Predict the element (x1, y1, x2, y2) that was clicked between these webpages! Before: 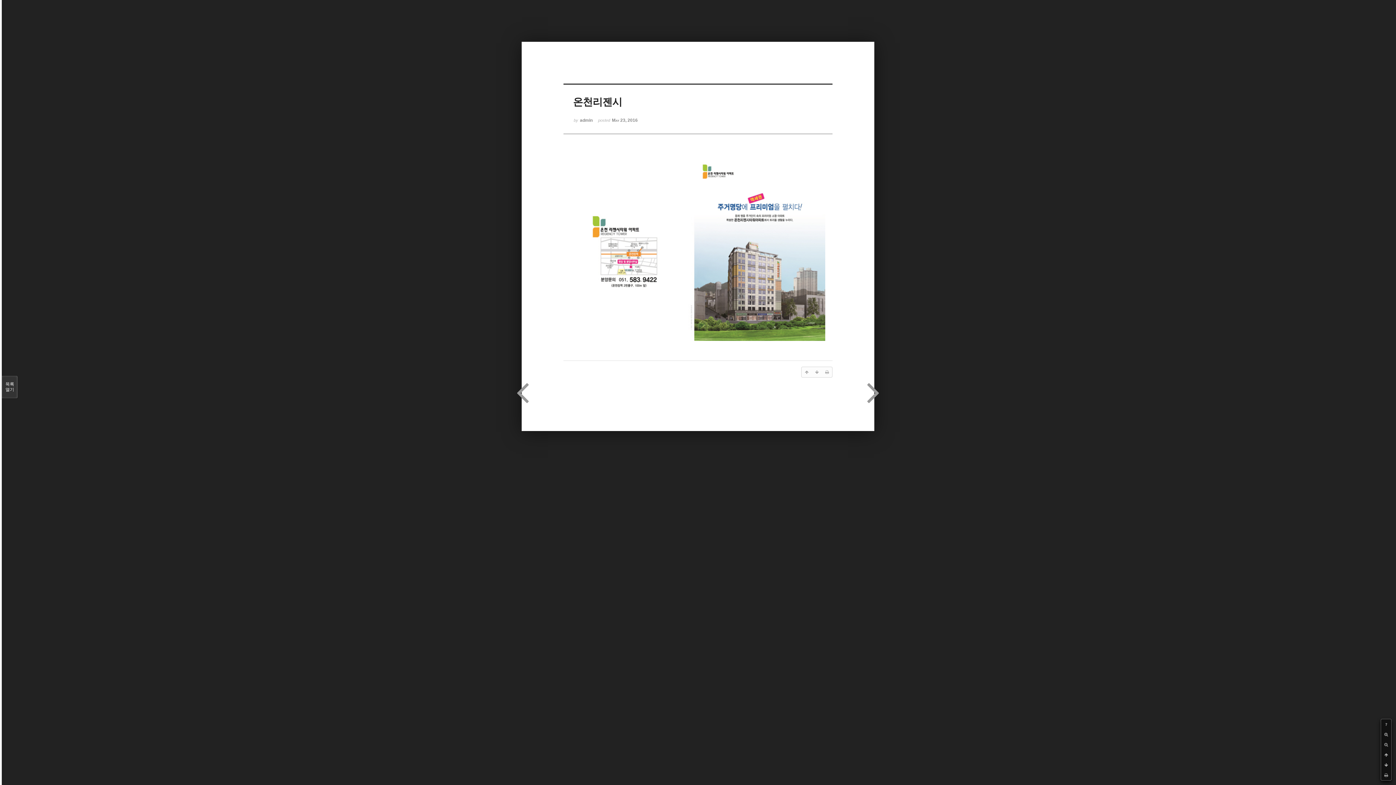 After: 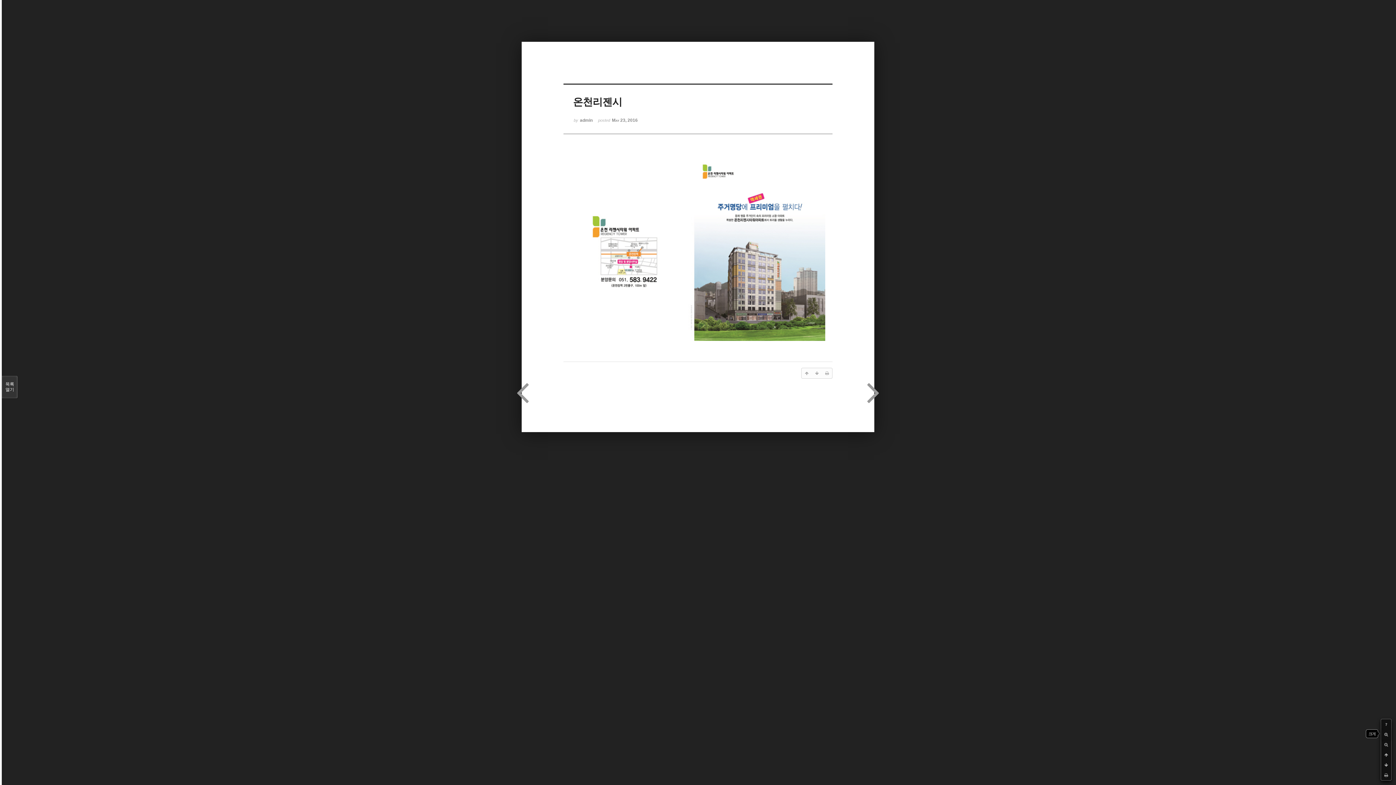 Action: bbox: (1381, 729, 1391, 740)